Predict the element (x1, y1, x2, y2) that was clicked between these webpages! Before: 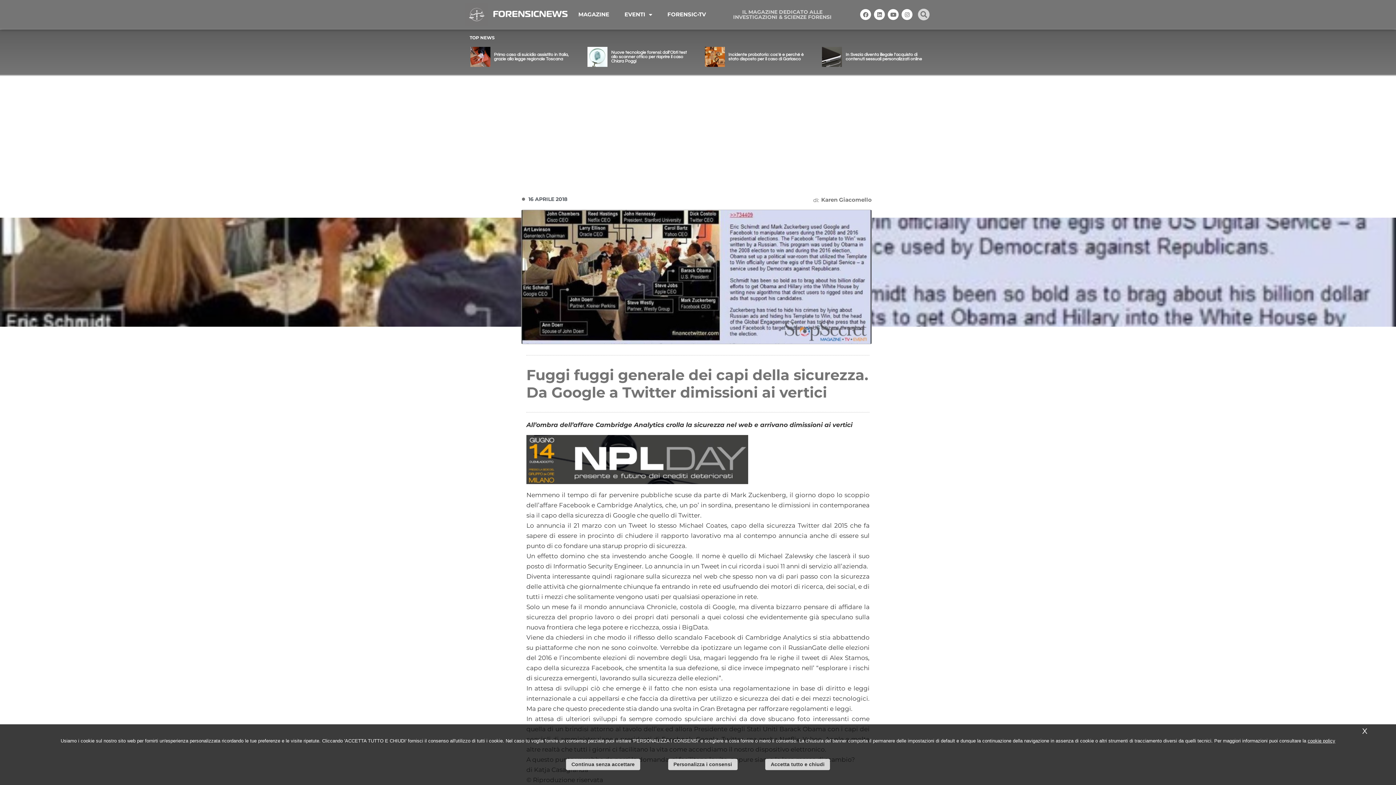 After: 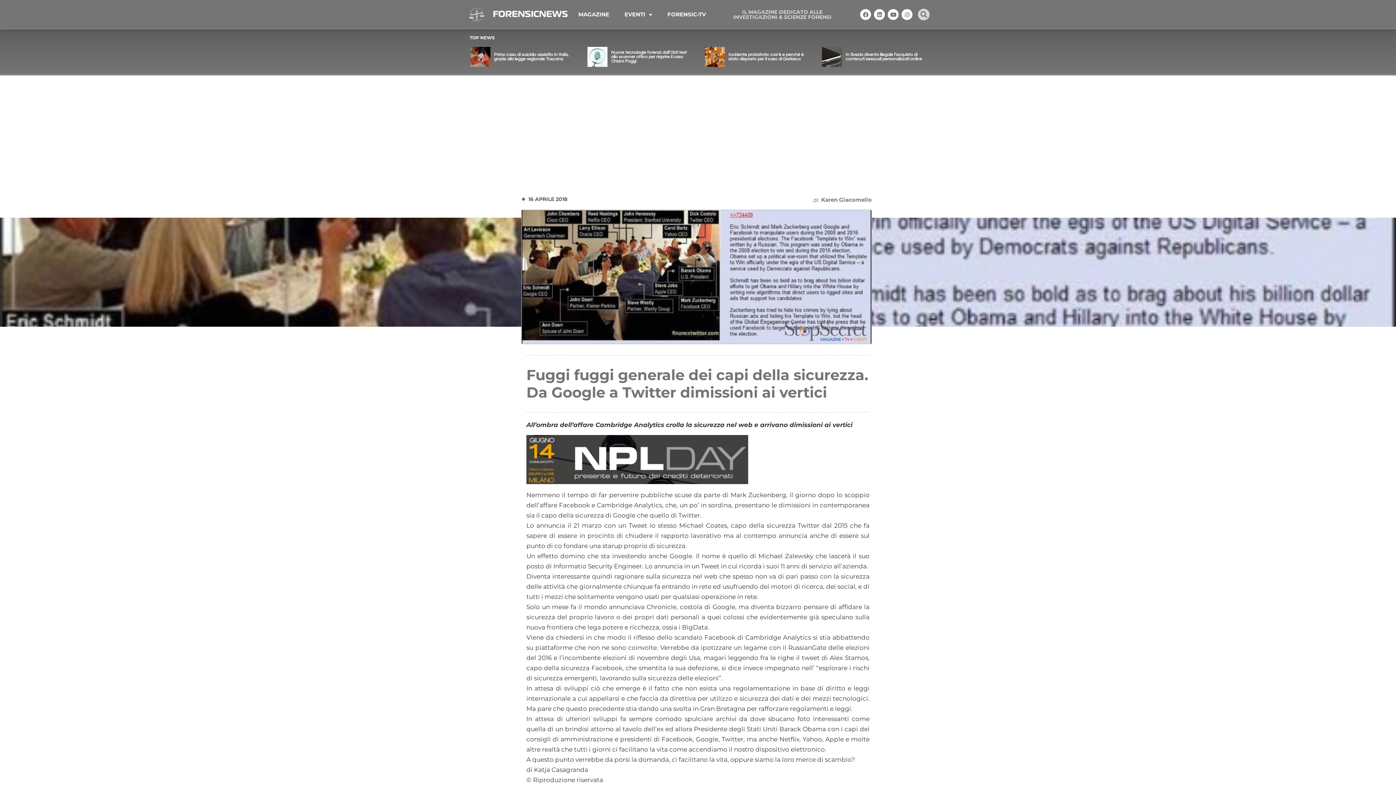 Action: bbox: (1362, 727, 1367, 736) label: X